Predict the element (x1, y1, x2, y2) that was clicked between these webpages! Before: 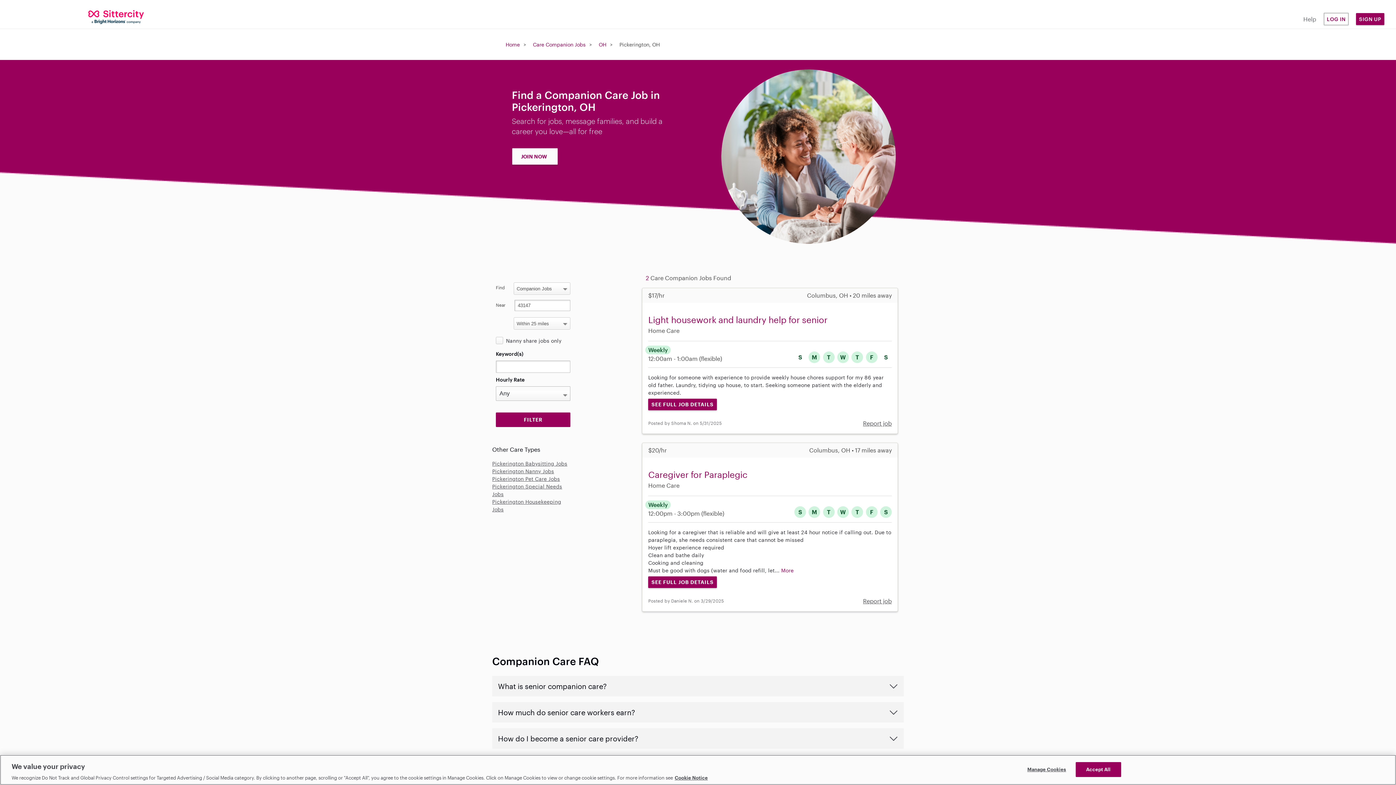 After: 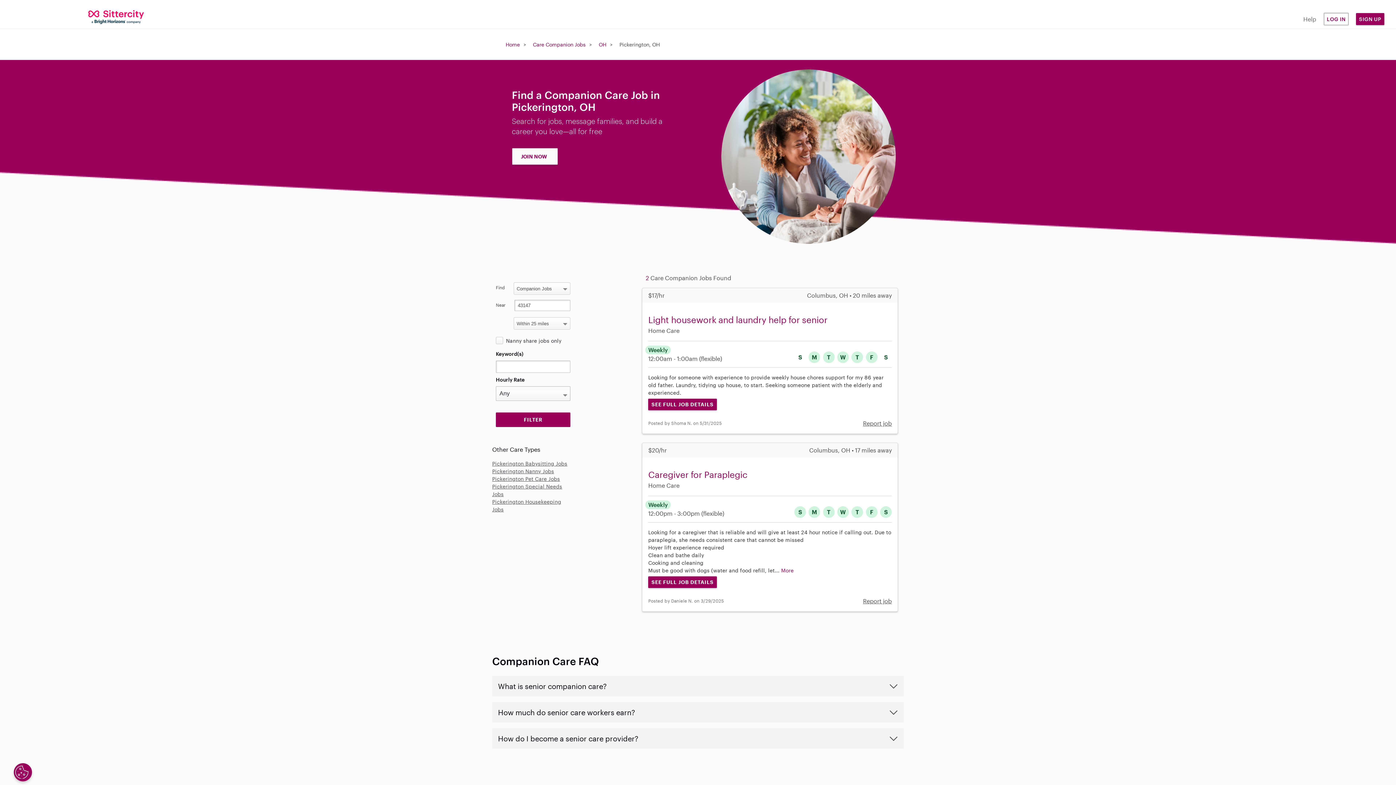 Action: bbox: (1075, 762, 1121, 777) label: Accept All